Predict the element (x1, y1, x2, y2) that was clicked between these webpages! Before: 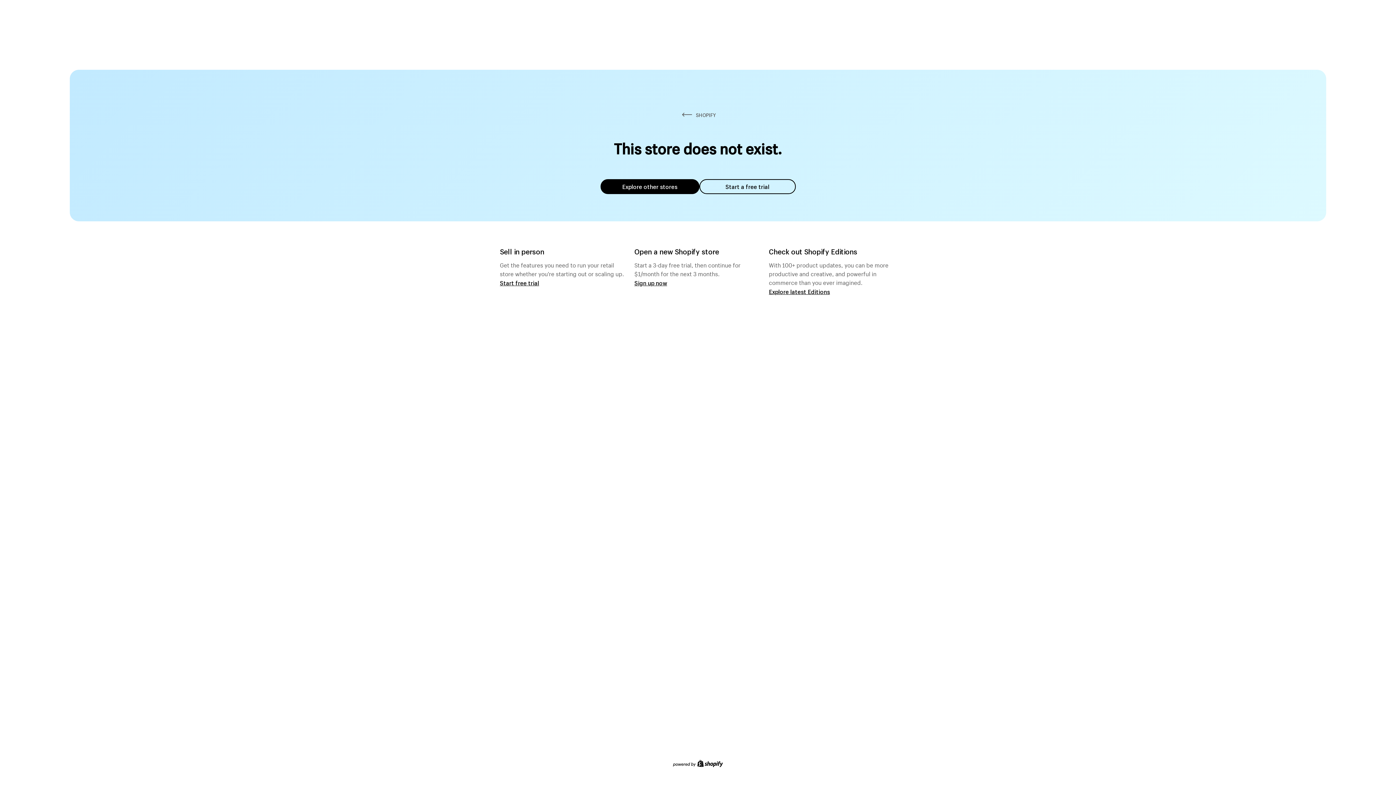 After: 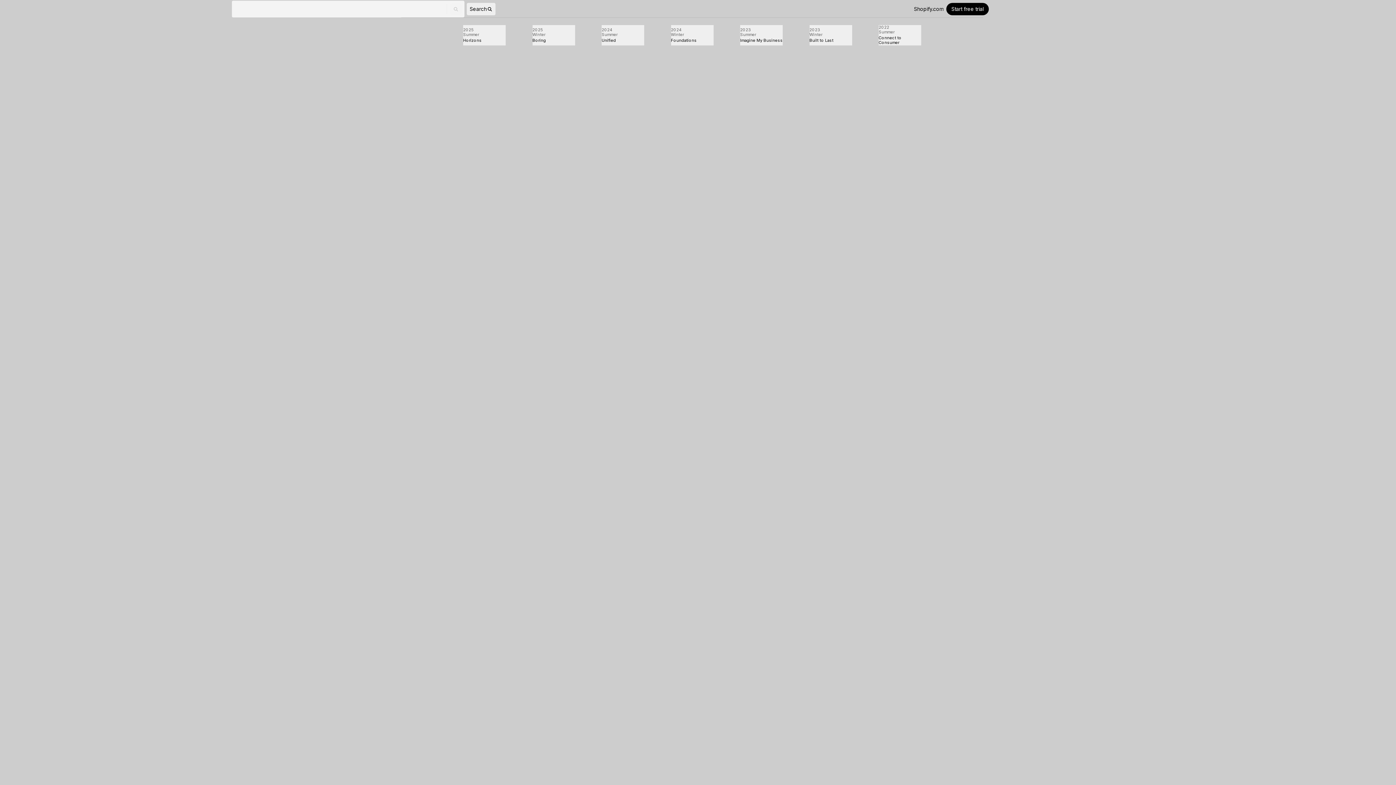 Action: bbox: (769, 287, 830, 295) label: Explore latest Editions